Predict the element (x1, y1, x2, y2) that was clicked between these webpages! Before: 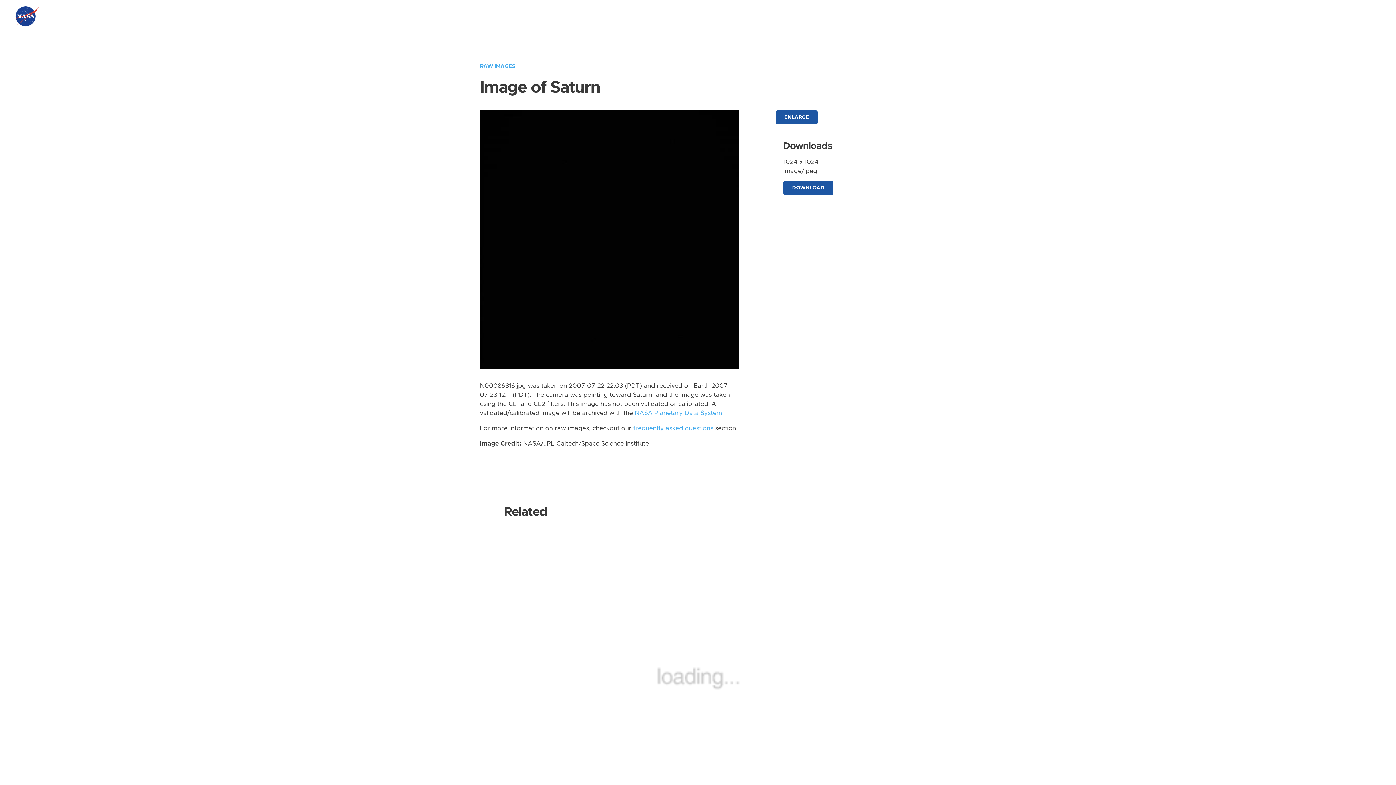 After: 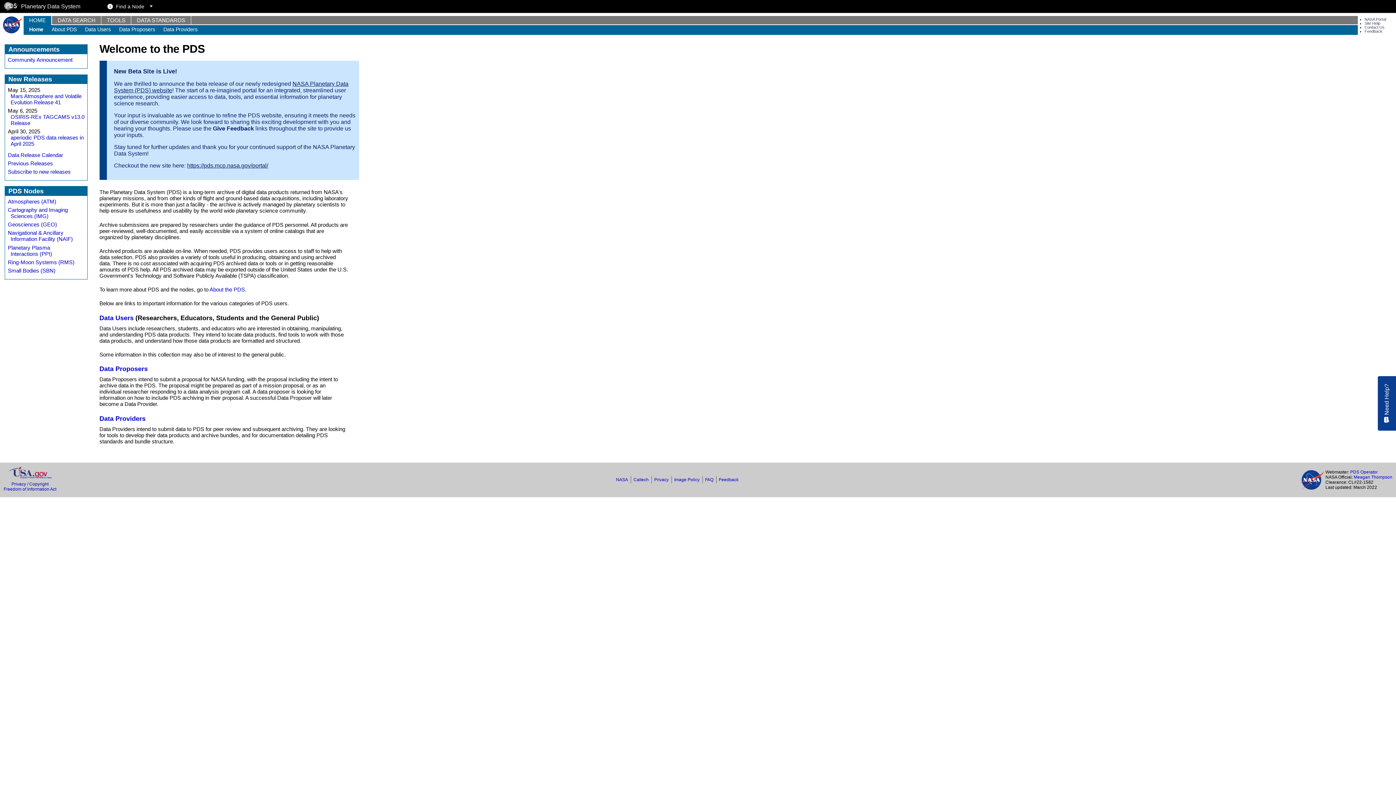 Action: label: NASA Planetary Data System bbox: (634, 410, 722, 416)